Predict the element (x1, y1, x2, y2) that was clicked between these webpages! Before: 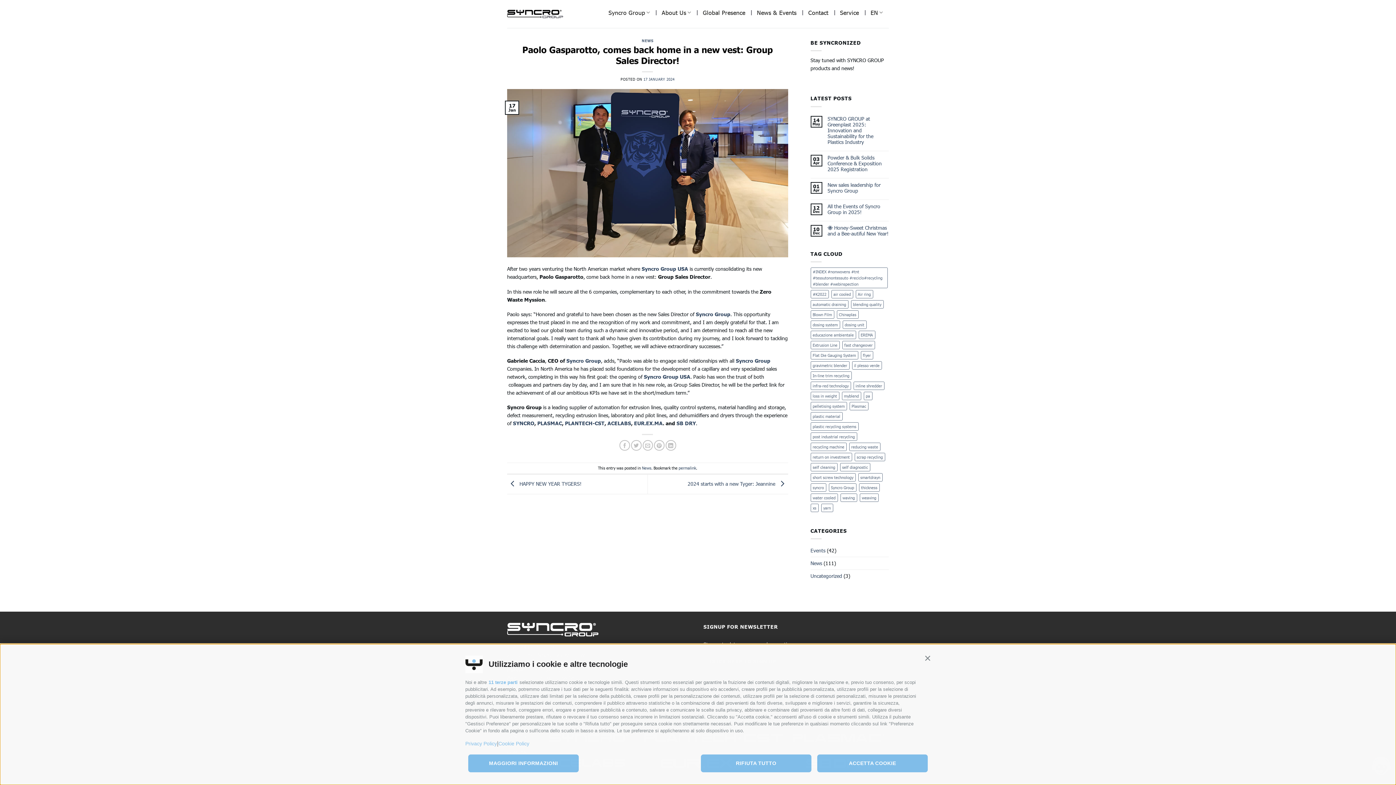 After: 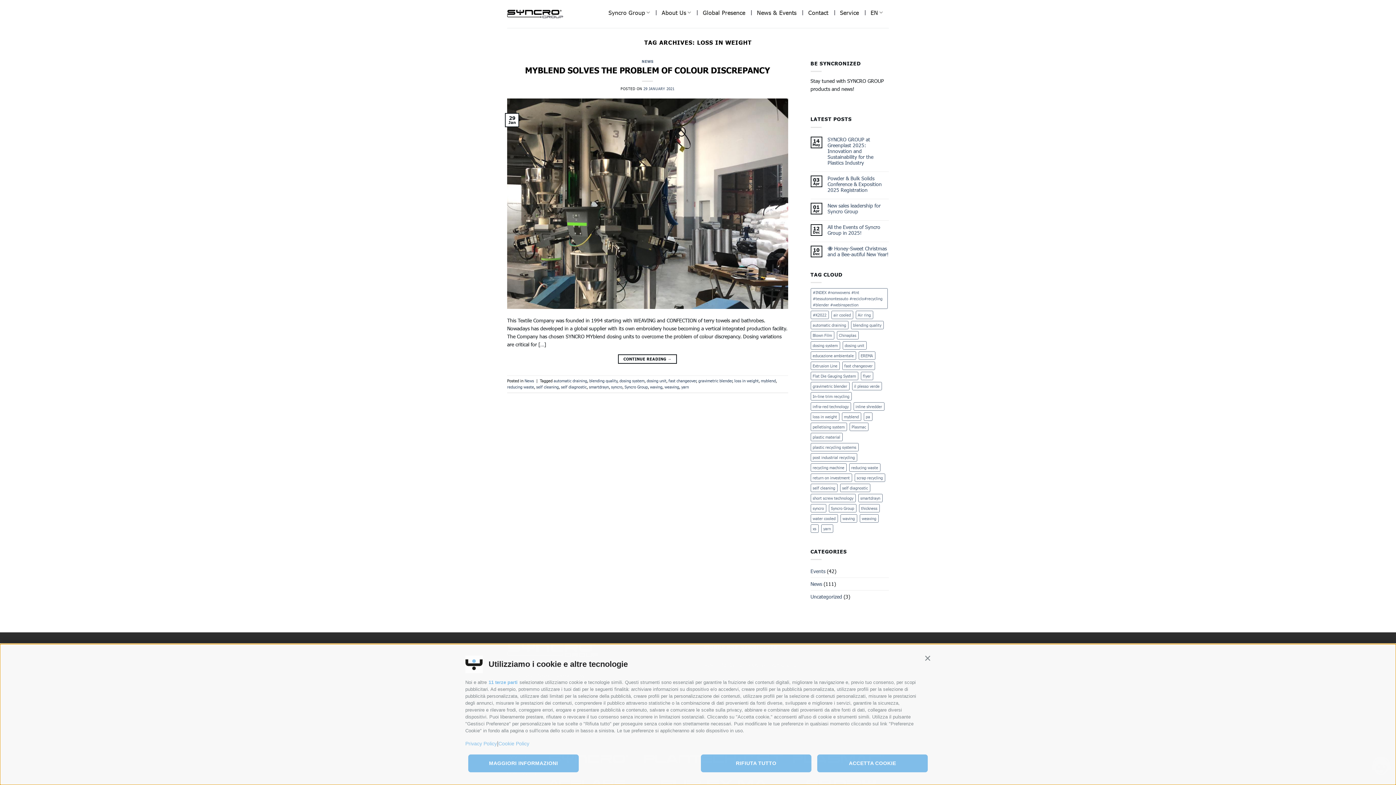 Action: bbox: (810, 391, 839, 400) label: loss in weight (1 item)